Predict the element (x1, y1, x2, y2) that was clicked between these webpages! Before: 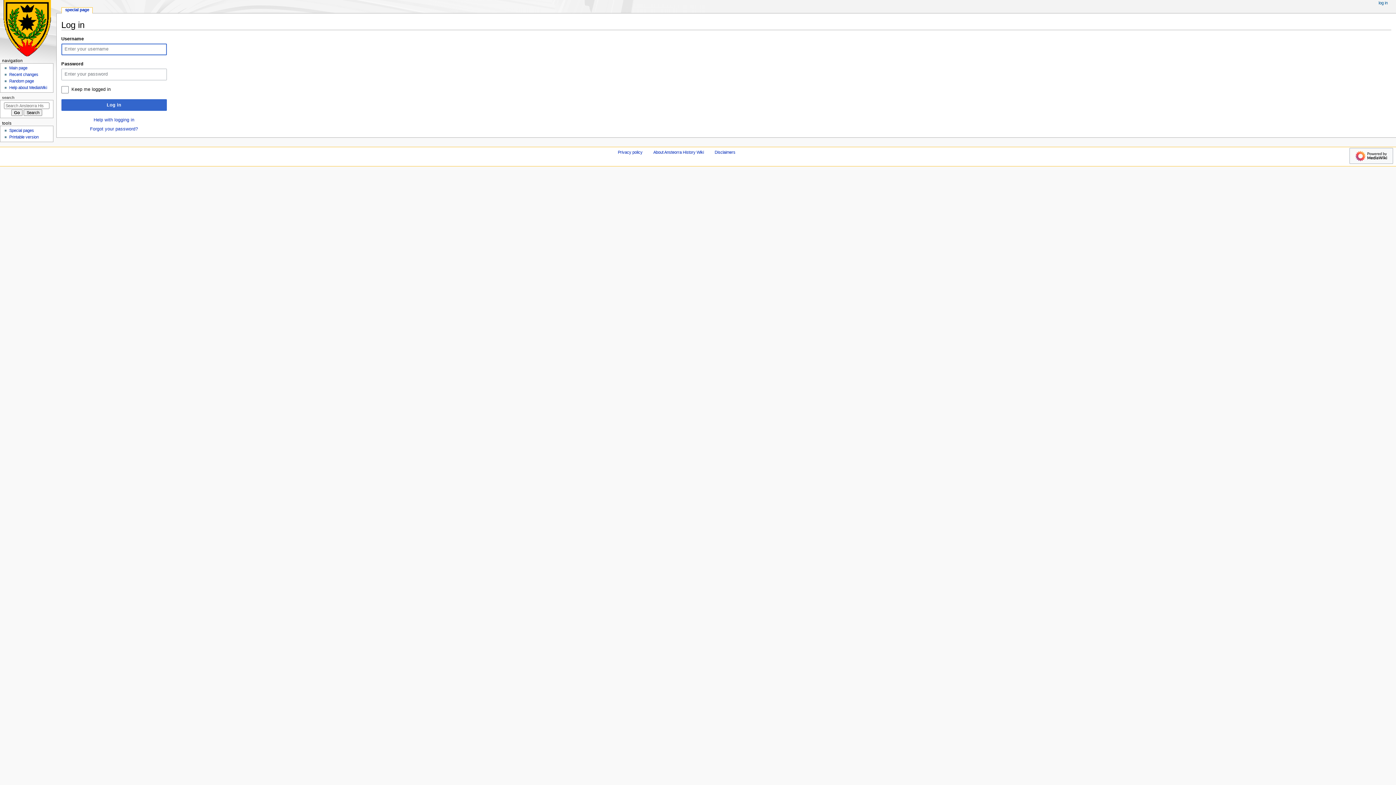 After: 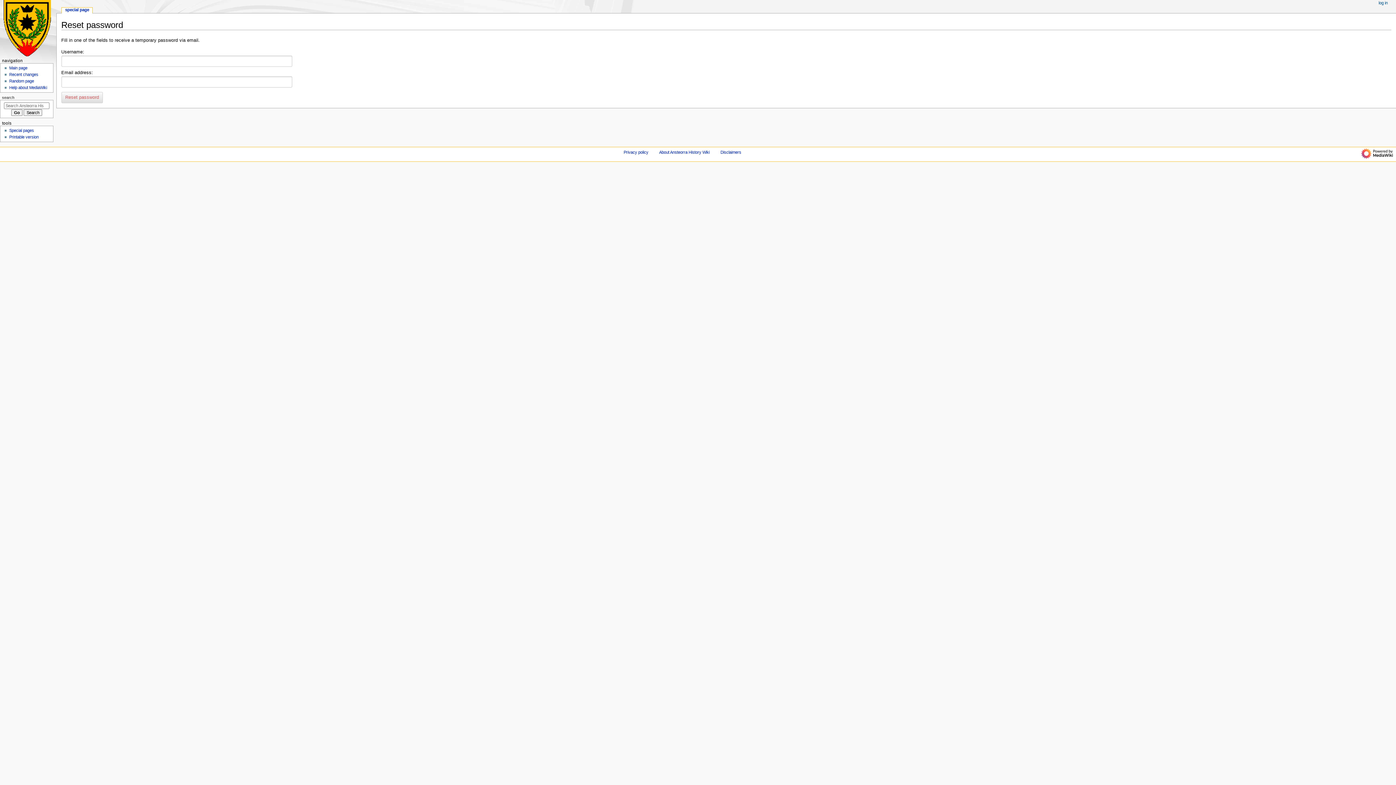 Action: label: Forgot your password? bbox: (90, 126, 138, 131)